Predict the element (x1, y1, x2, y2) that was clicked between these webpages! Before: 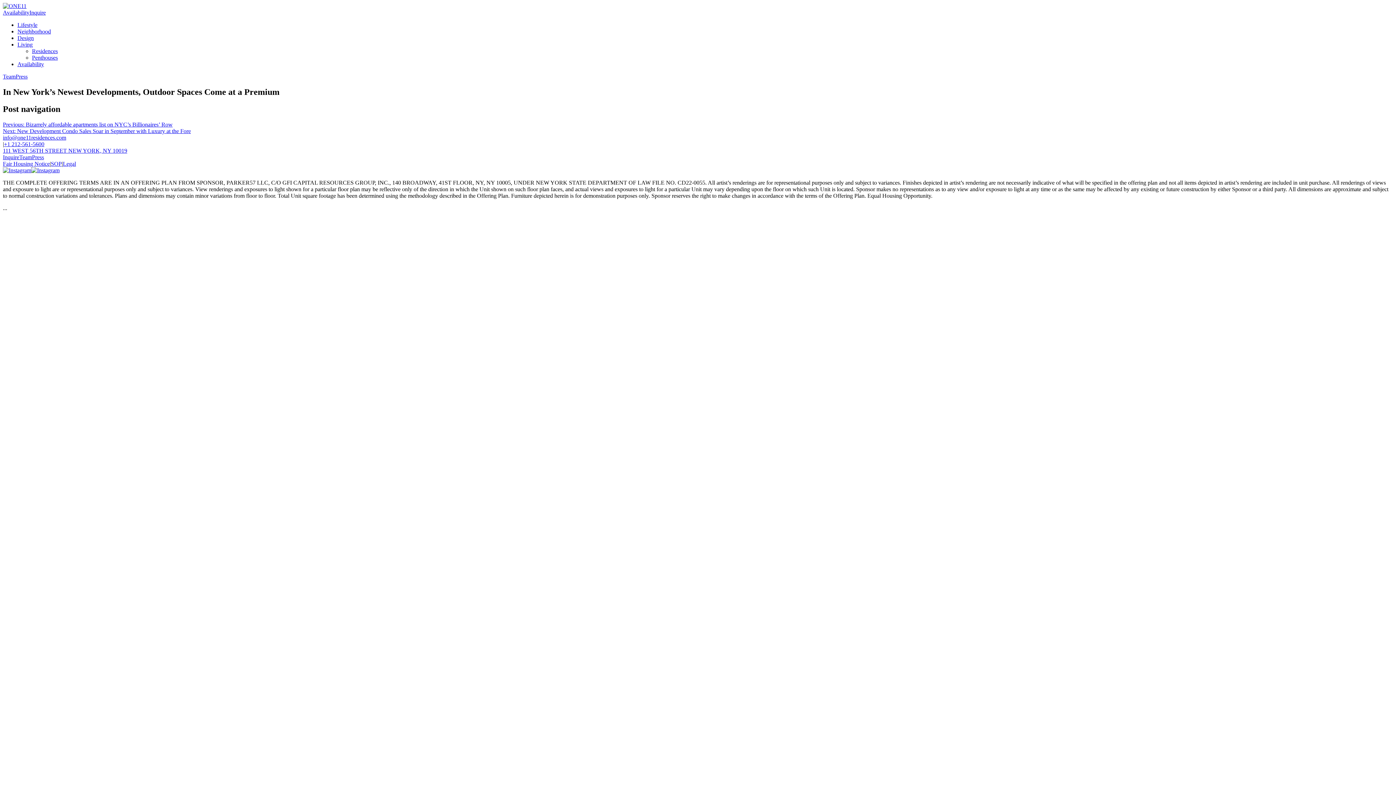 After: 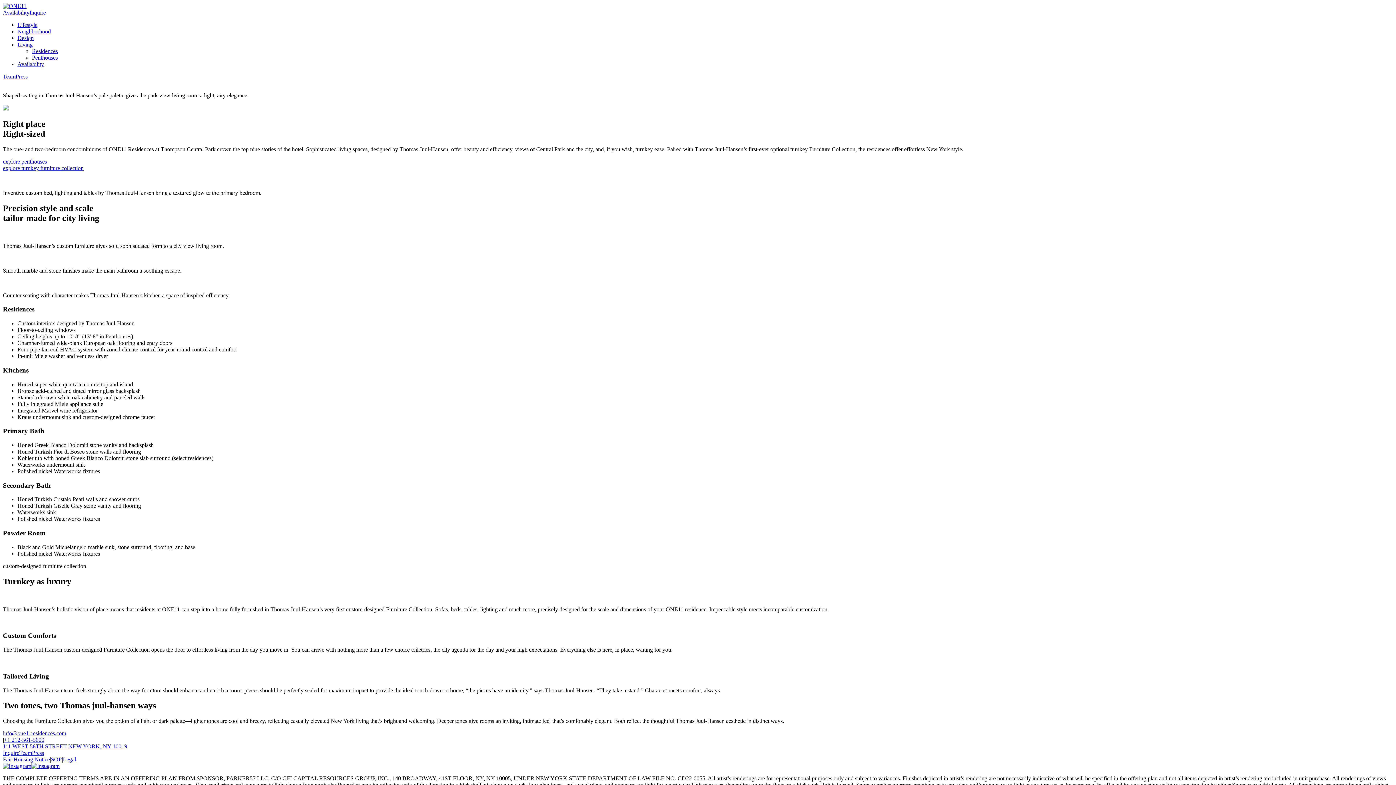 Action: bbox: (17, 41, 32, 47) label: Living